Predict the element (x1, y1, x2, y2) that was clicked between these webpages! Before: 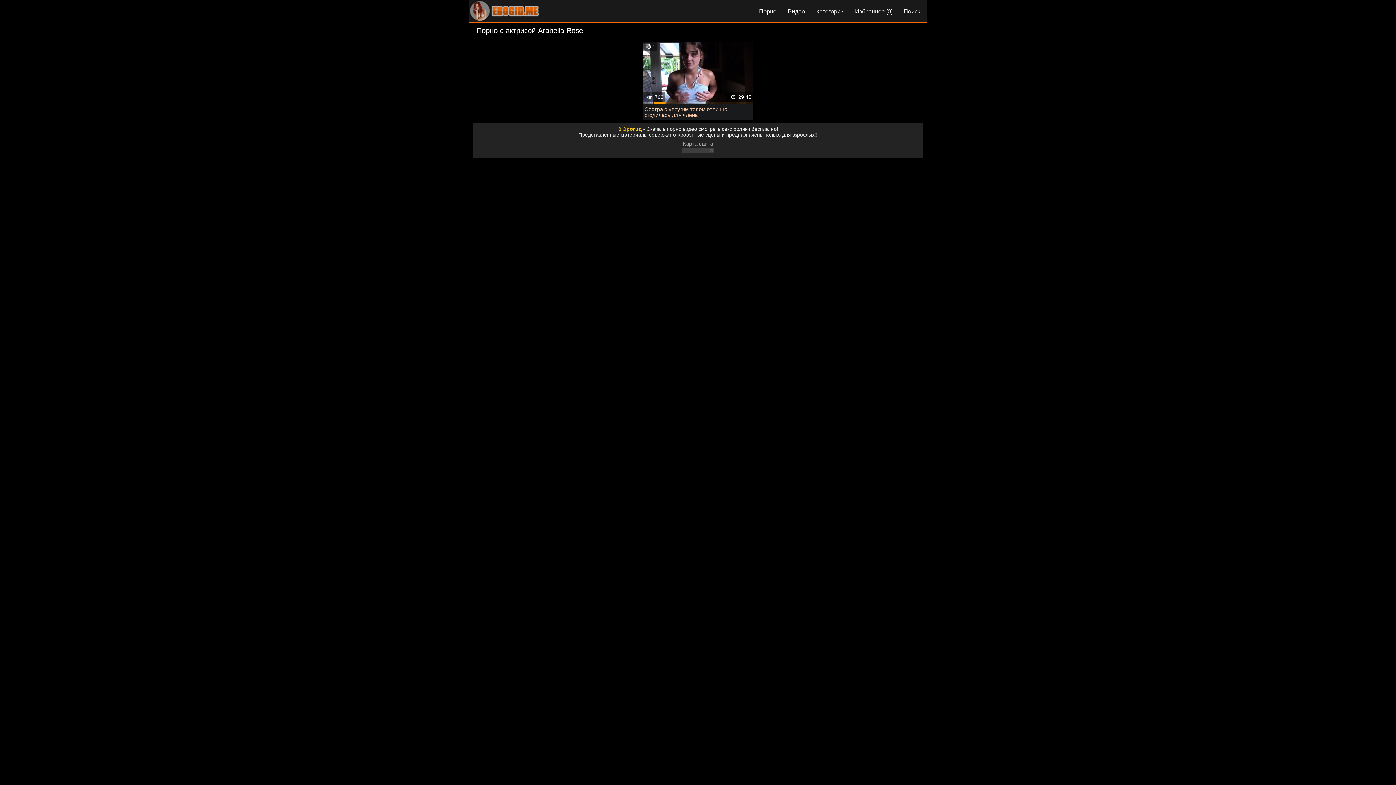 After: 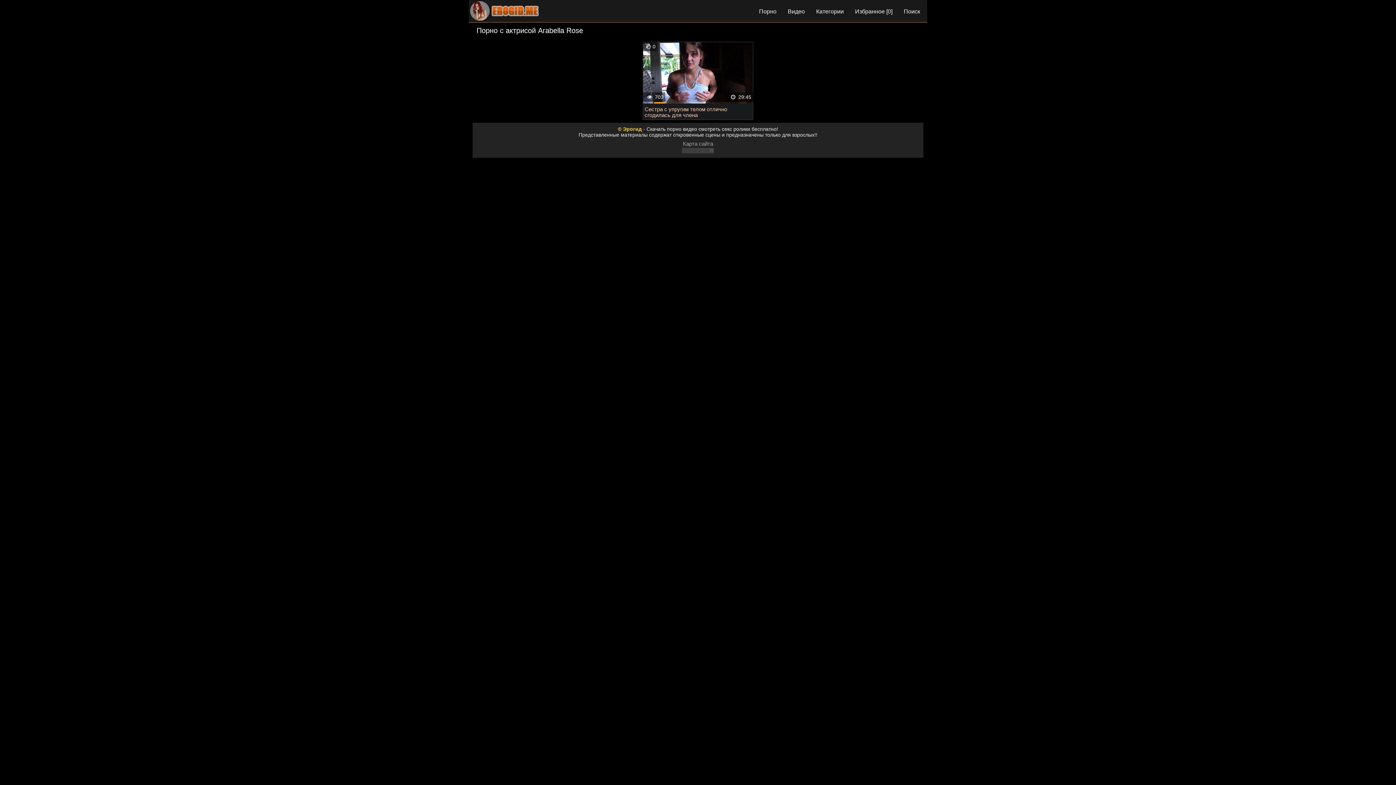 Action: bbox: (469, 157, 469, 163)